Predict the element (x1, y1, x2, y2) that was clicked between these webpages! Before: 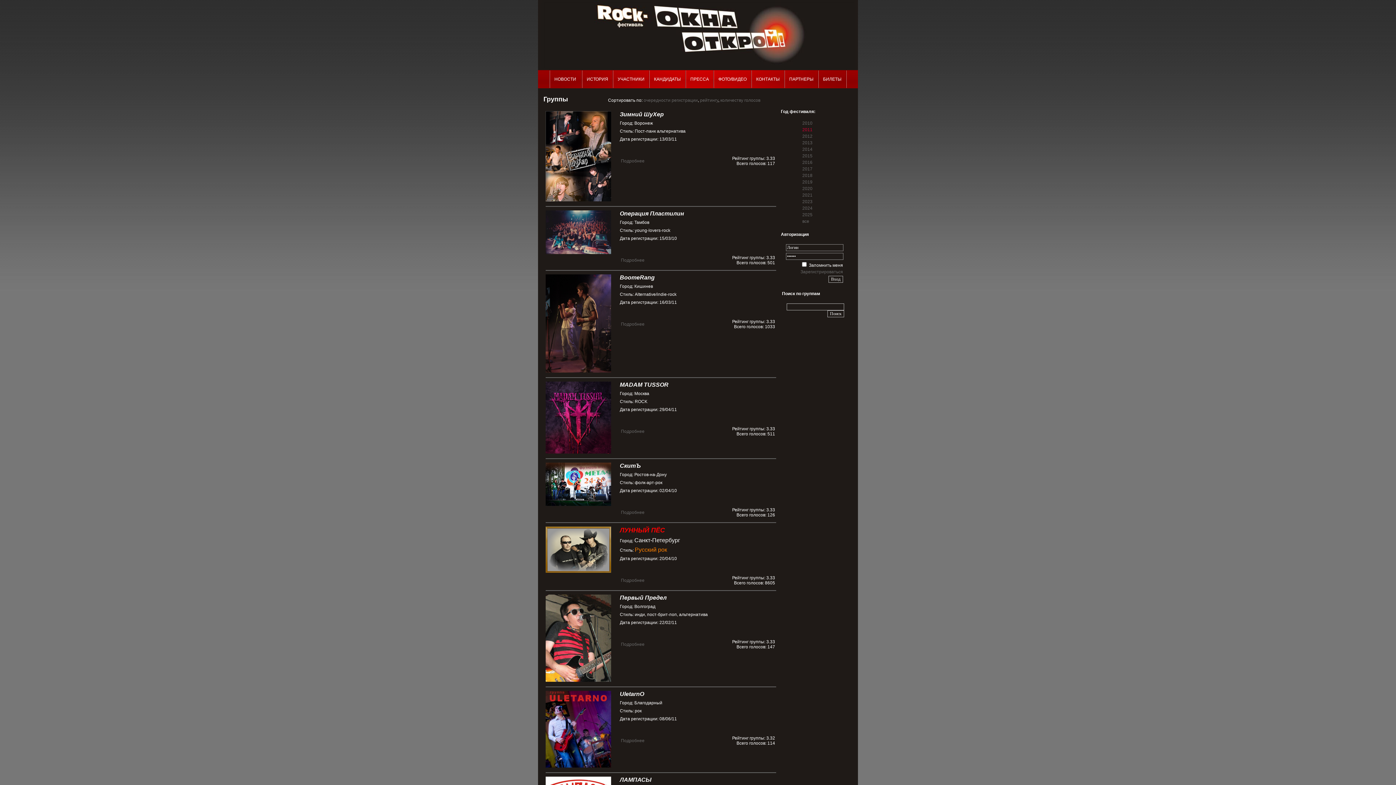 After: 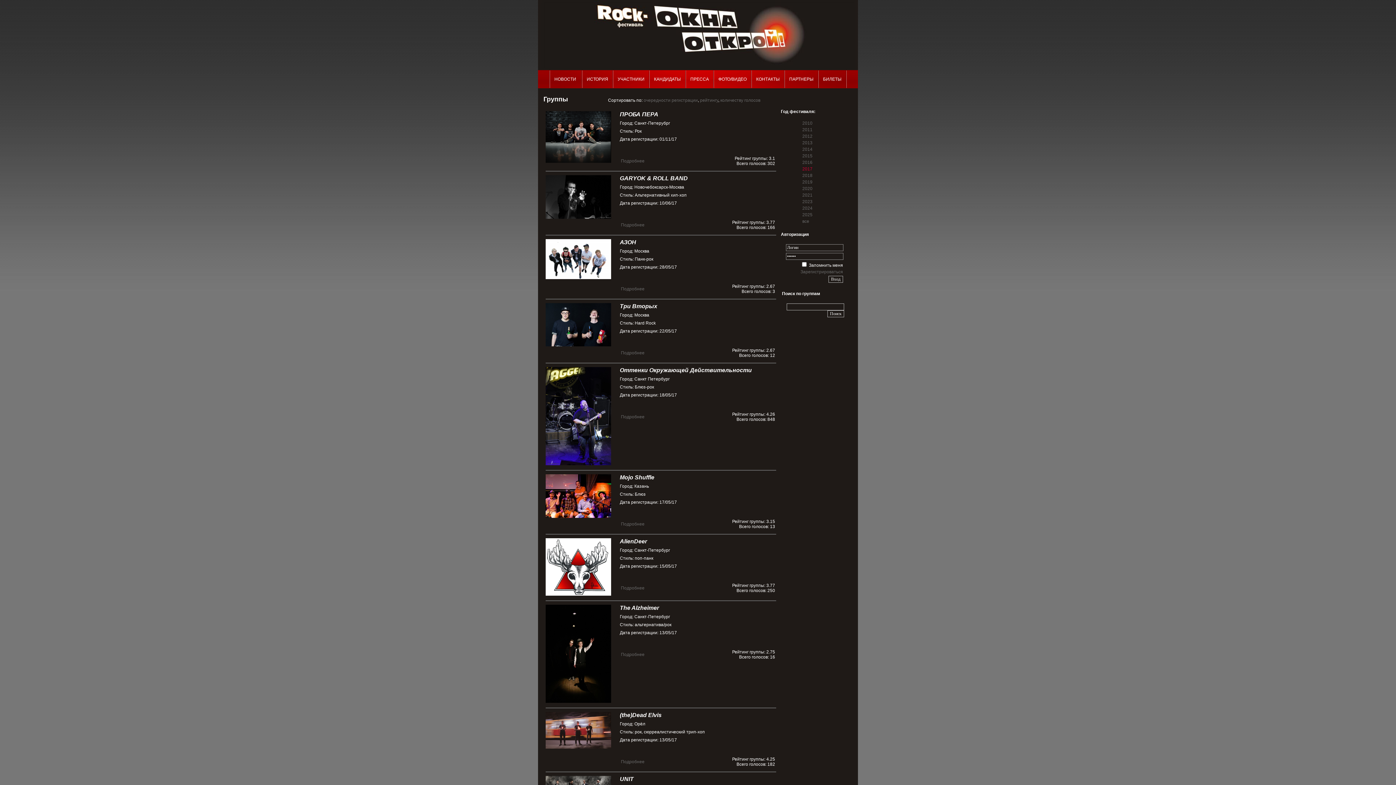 Action: label: 2017 bbox: (802, 166, 812, 171)